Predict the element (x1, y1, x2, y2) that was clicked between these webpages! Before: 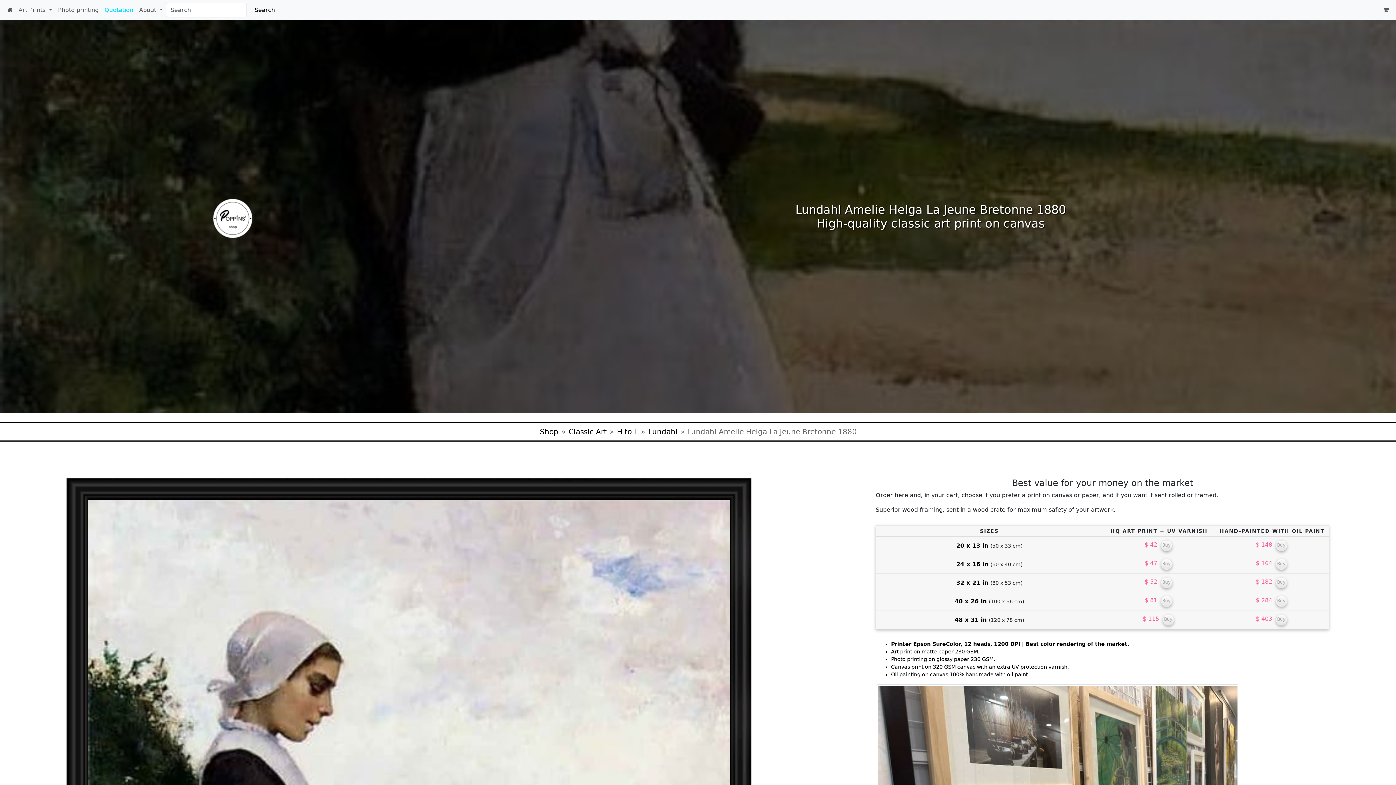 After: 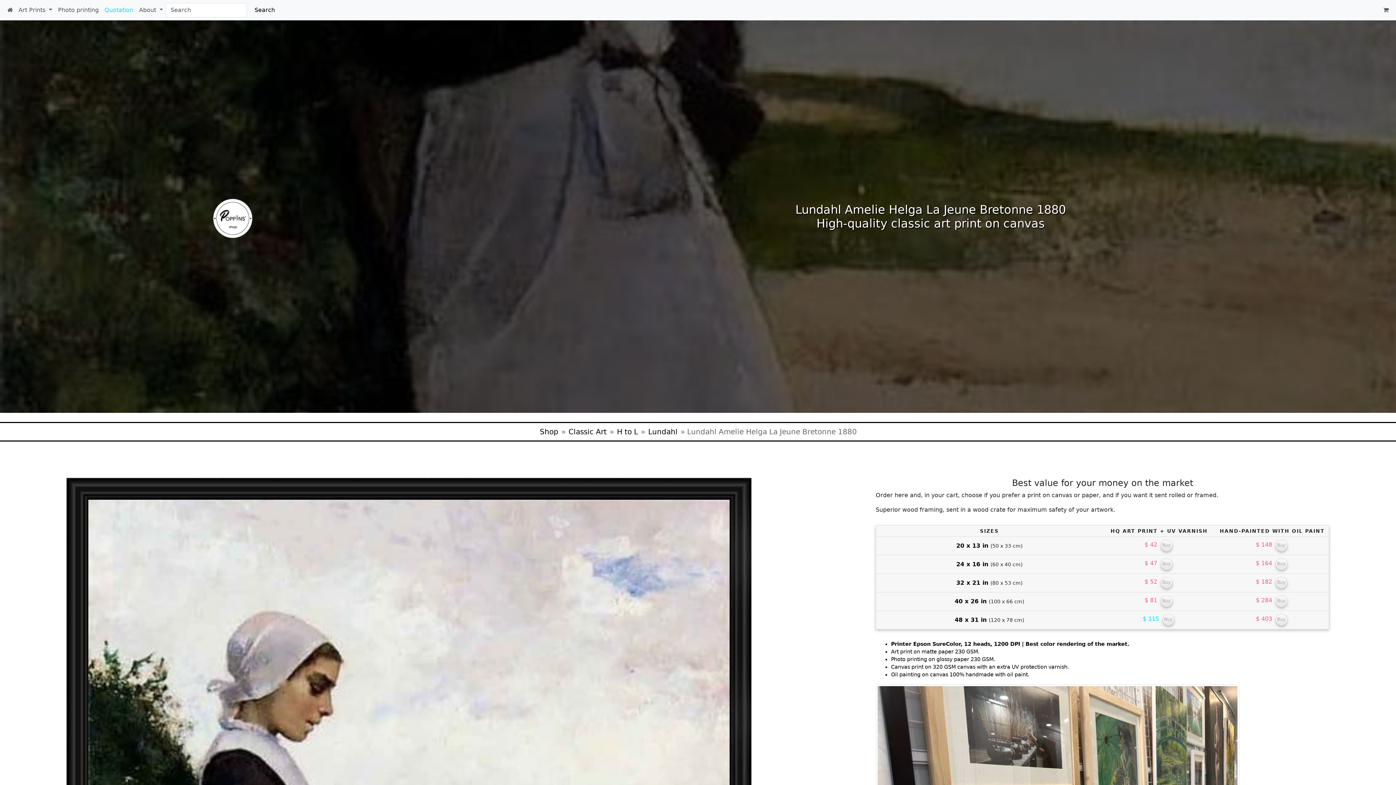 Action: bbox: (1143, 615, 1175, 622) label: $ 115 Buy